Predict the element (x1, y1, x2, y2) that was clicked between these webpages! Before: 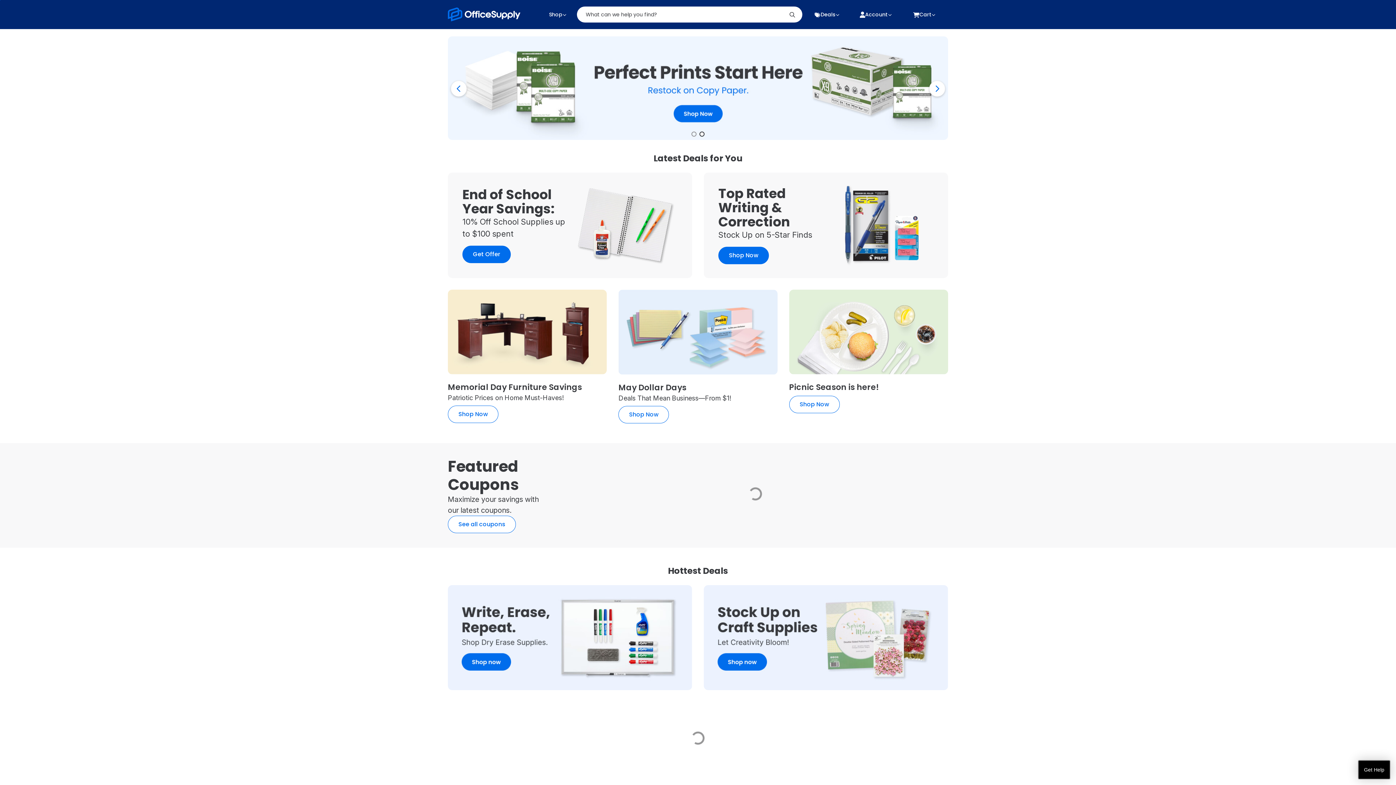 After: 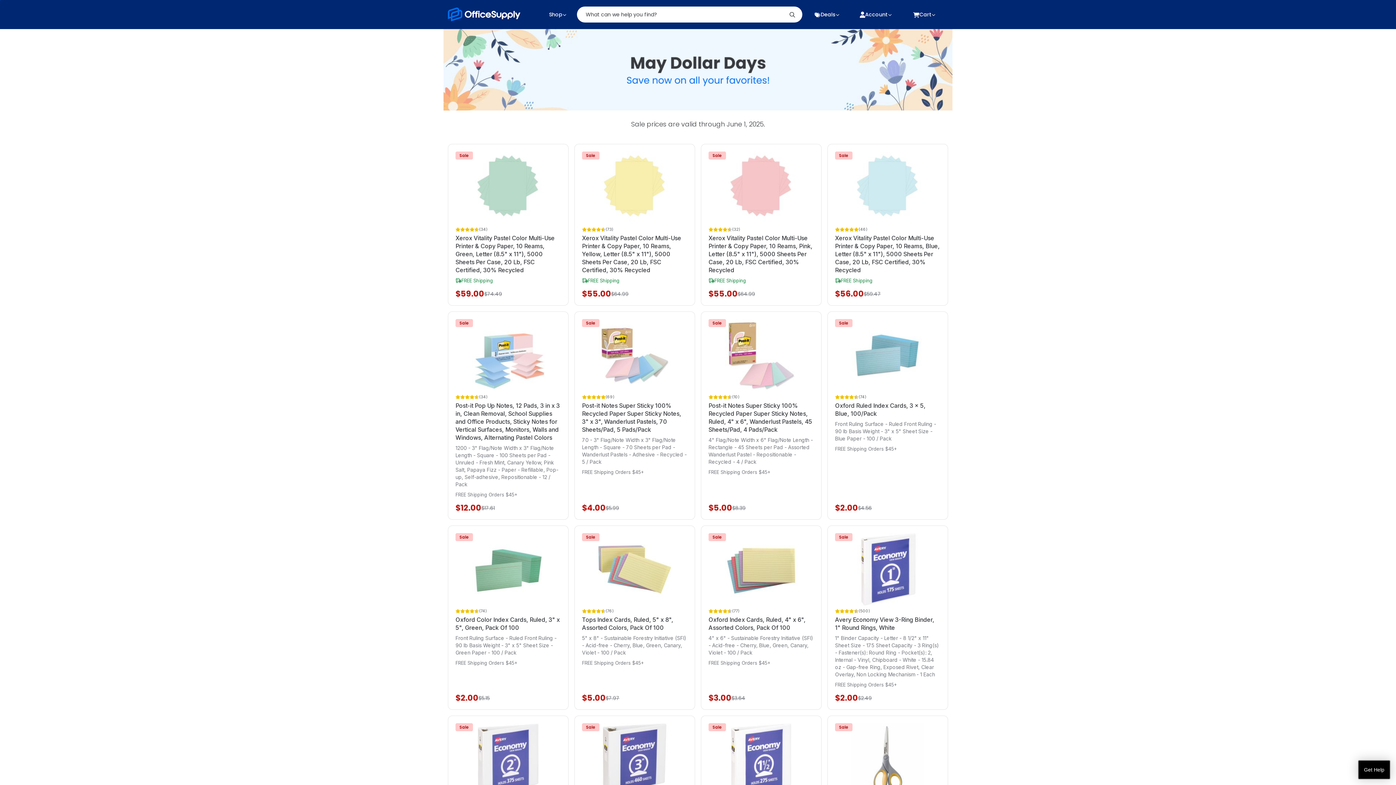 Action: bbox: (618, 289, 777, 423) label: May Dollar Days

Deals That Mean Business—From $1!

Shop Now